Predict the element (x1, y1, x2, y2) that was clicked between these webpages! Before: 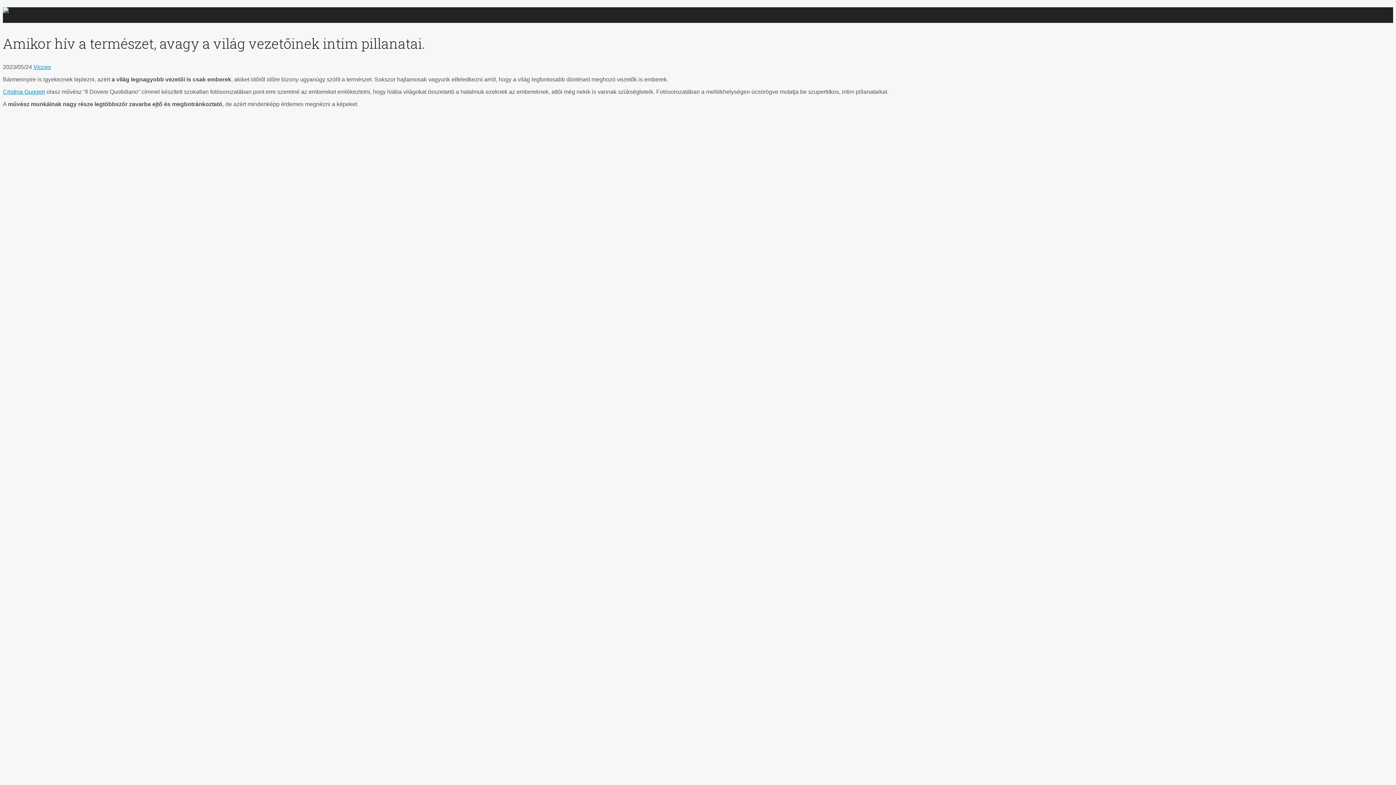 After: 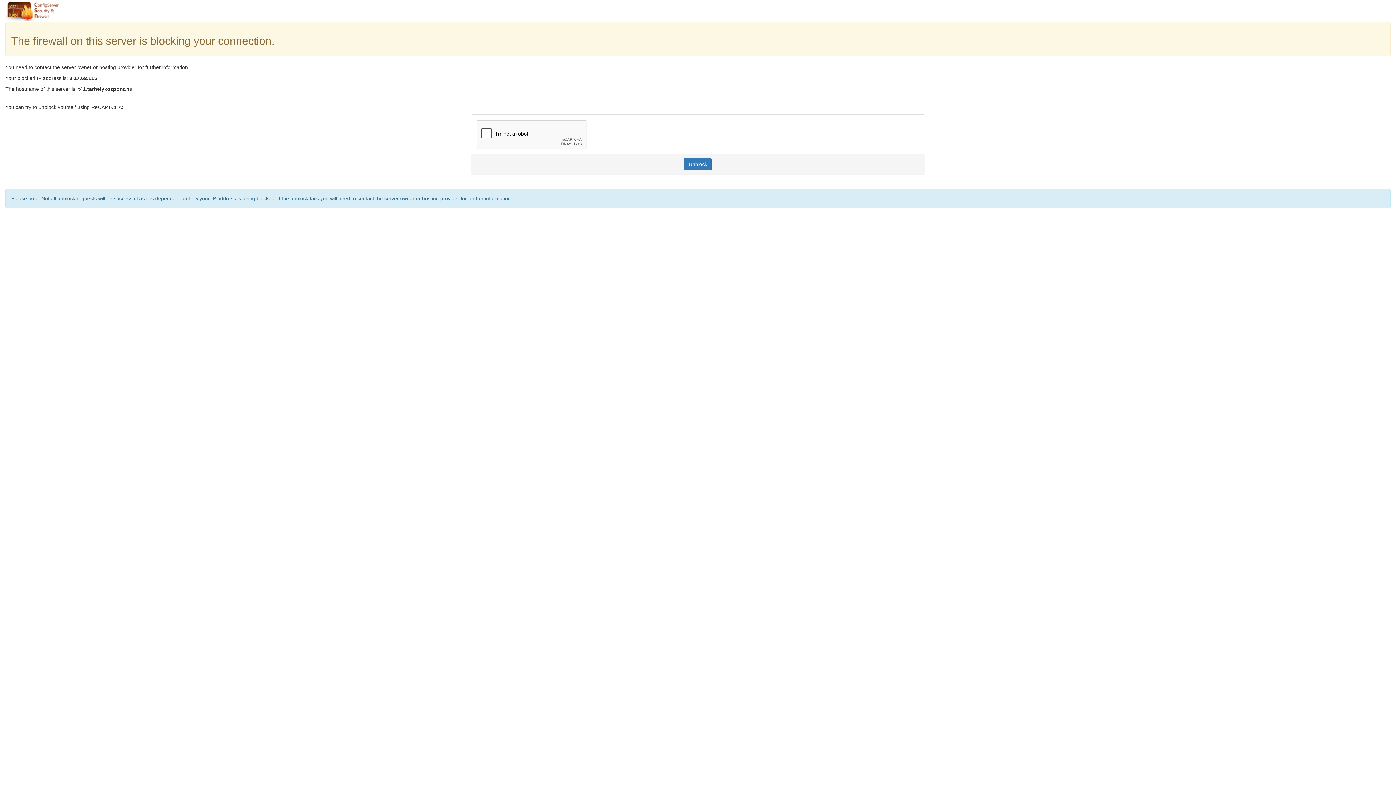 Action: label: Vicces bbox: (33, 63, 50, 70)